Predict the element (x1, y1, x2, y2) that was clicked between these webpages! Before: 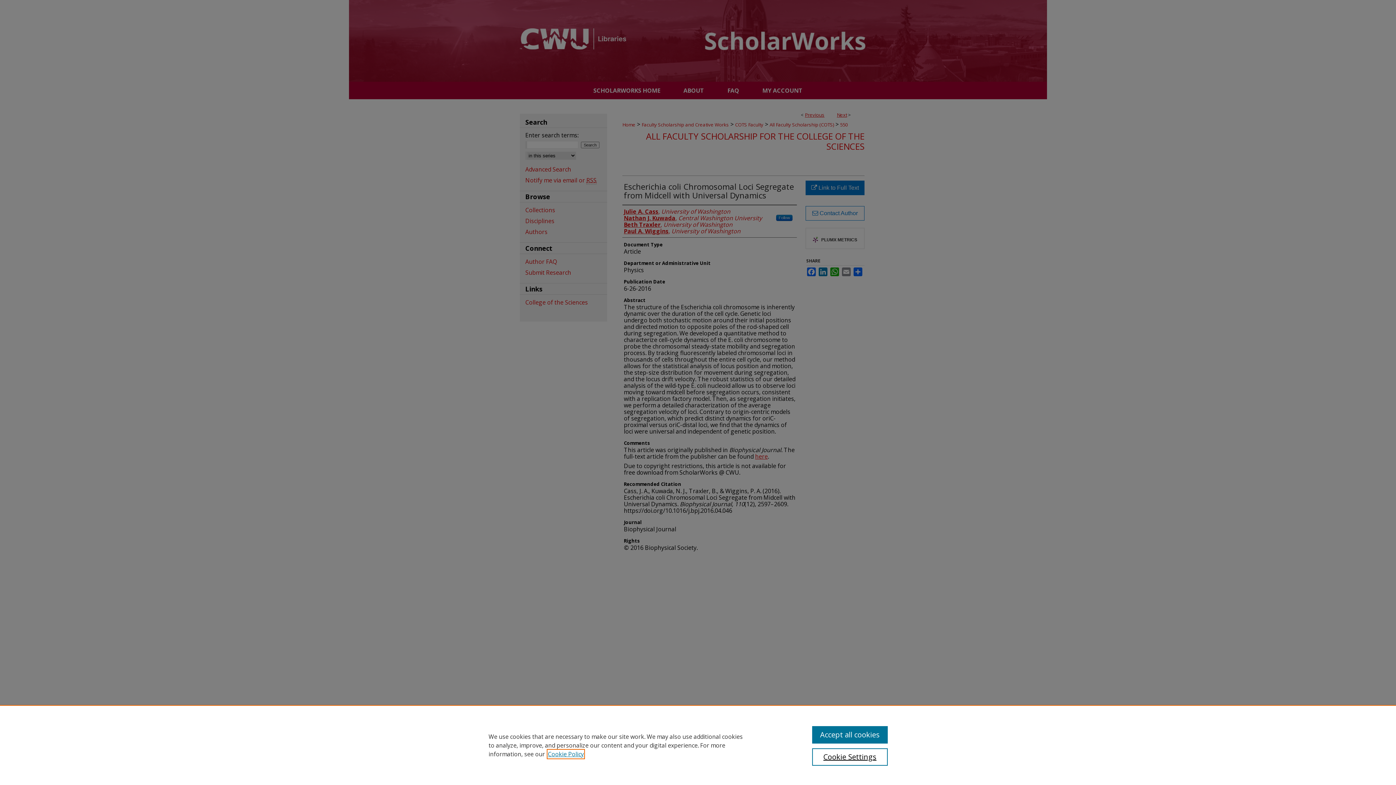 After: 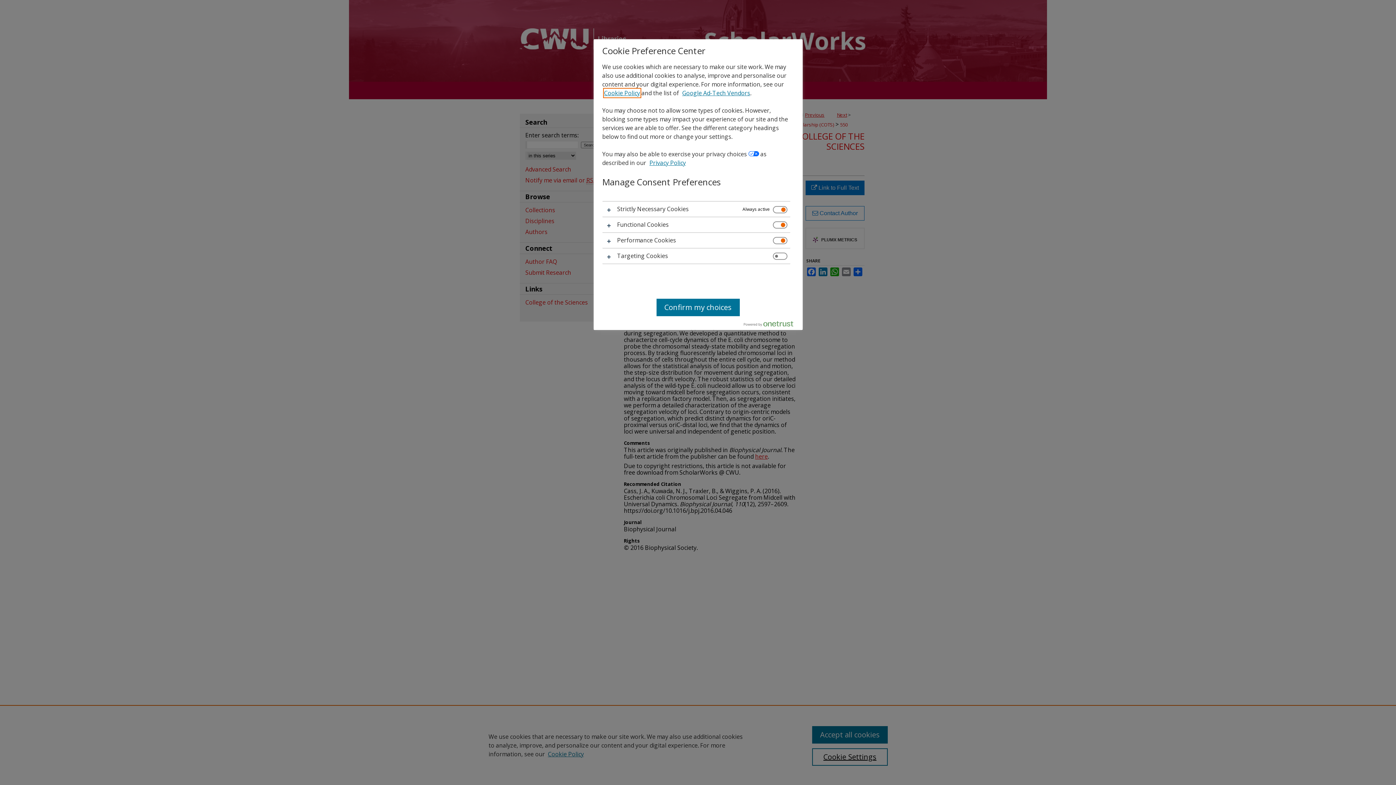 Action: bbox: (812, 748, 887, 766) label: Cookie Settings